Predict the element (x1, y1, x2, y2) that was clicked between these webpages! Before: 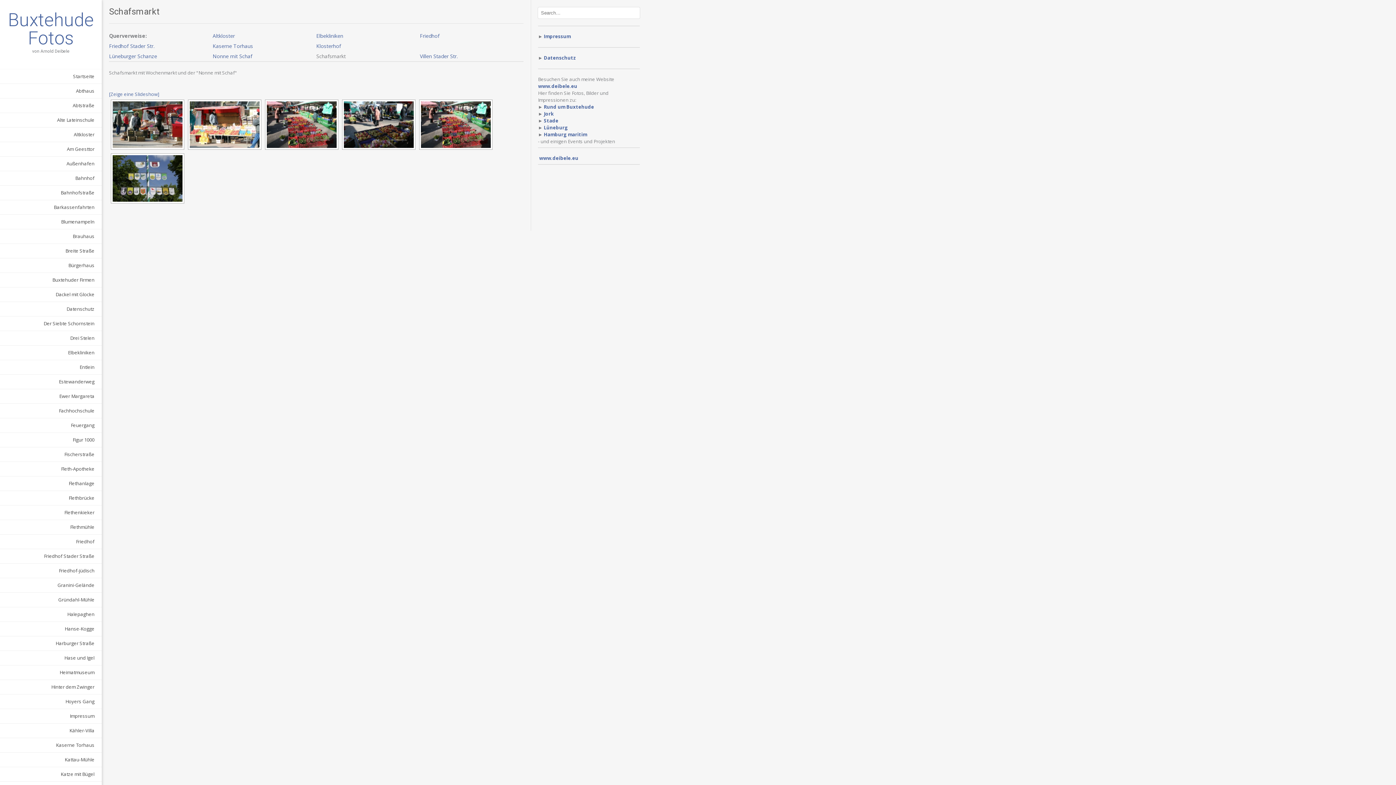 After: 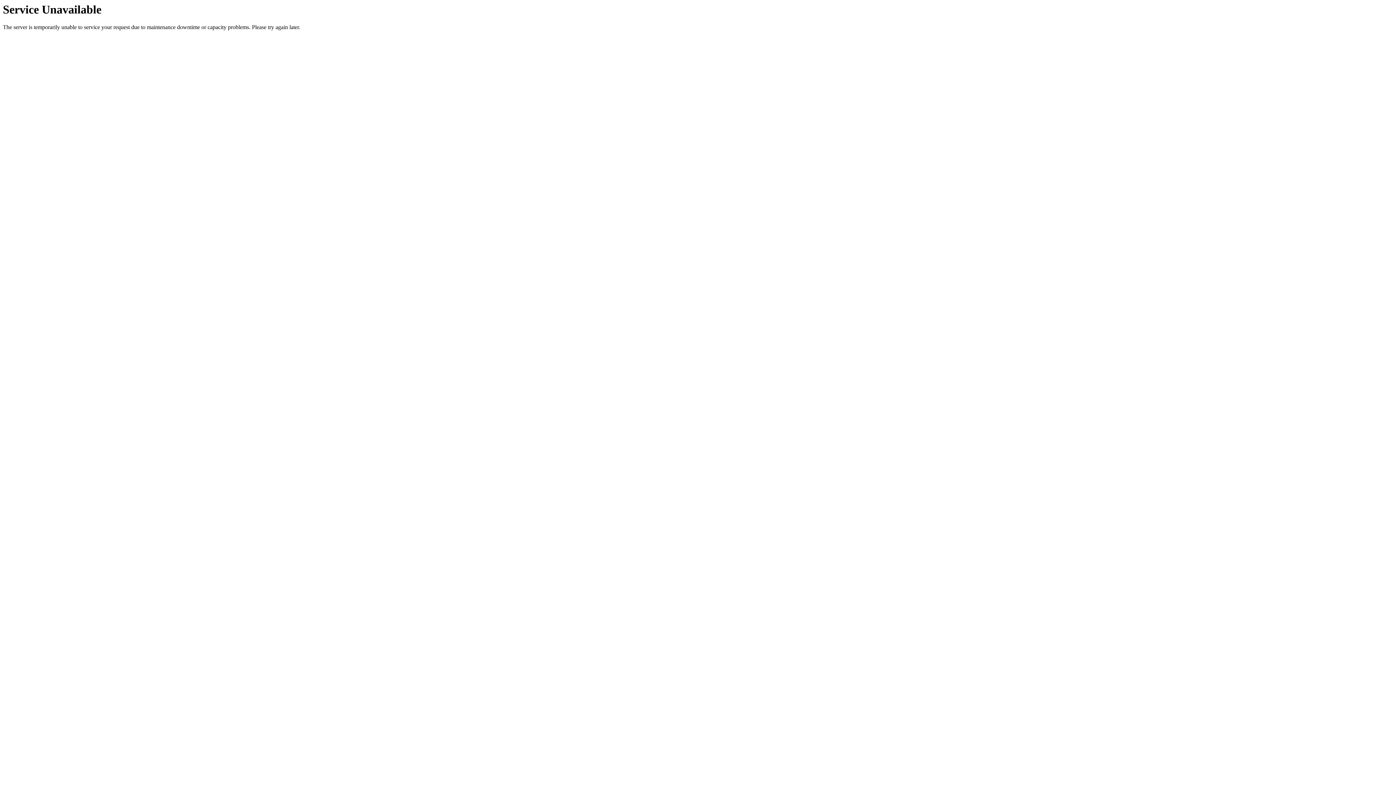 Action: label: Entlein bbox: (0, 360, 101, 374)